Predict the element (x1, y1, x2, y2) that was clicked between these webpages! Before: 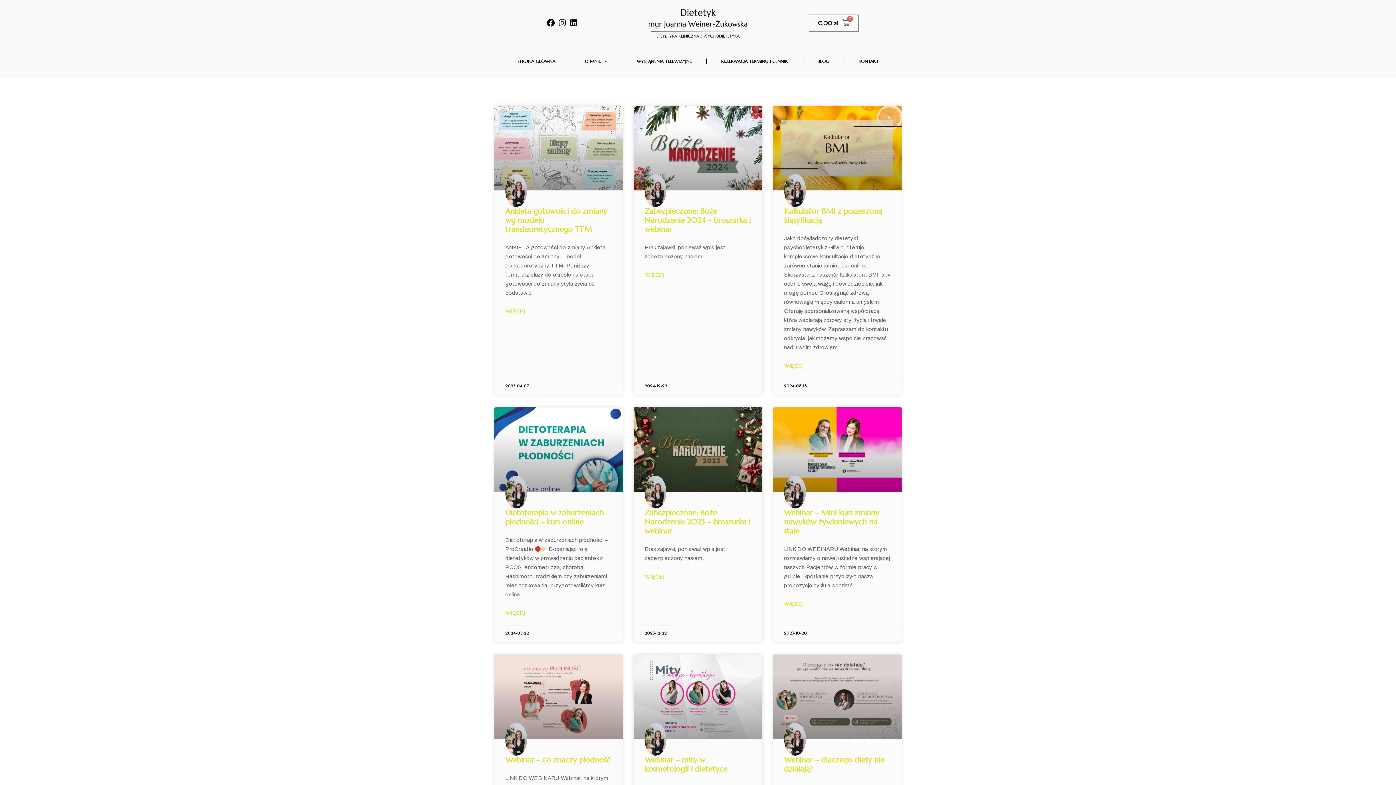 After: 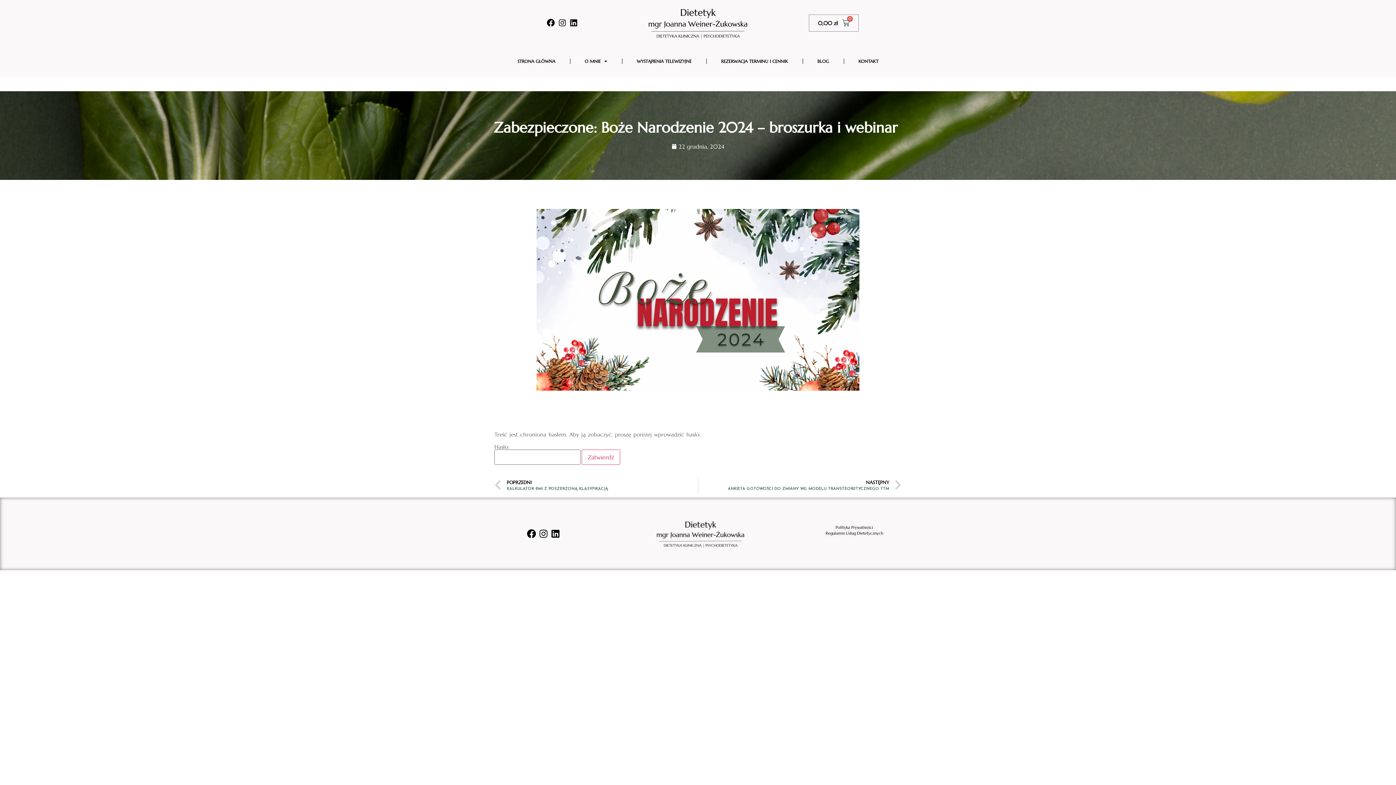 Action: label: WIĘCEJ bbox: (644, 272, 664, 280)